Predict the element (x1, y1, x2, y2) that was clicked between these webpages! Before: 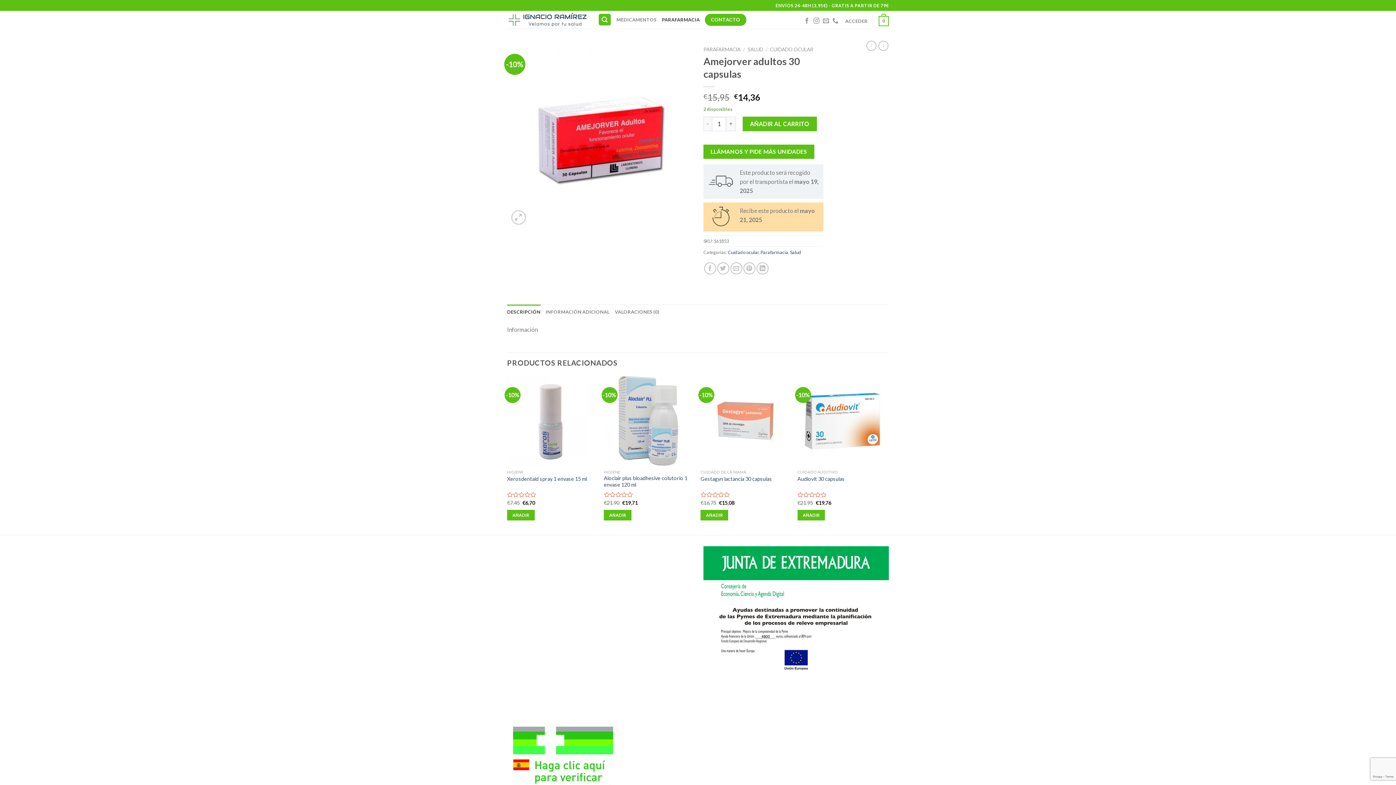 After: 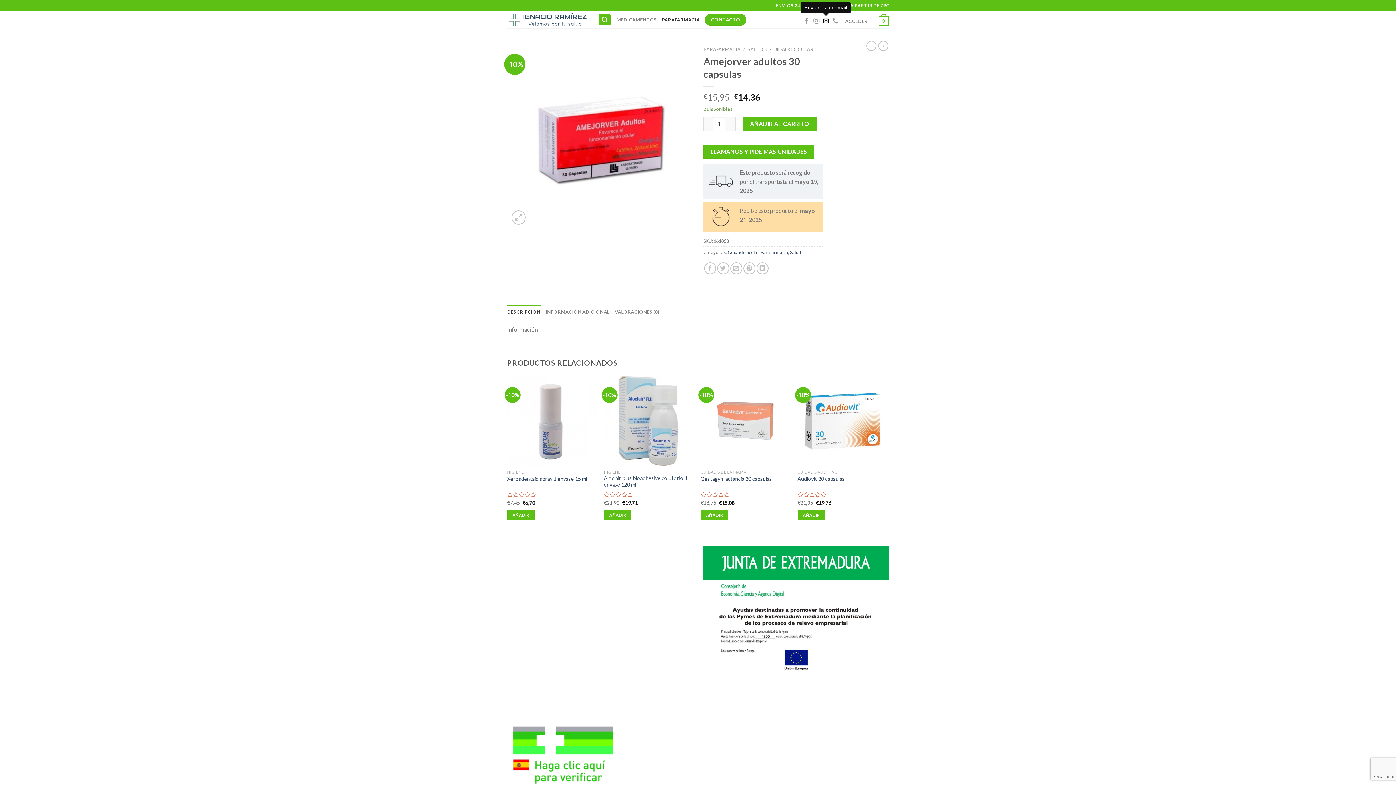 Action: bbox: (823, 17, 829, 24) label: Envíanos un email